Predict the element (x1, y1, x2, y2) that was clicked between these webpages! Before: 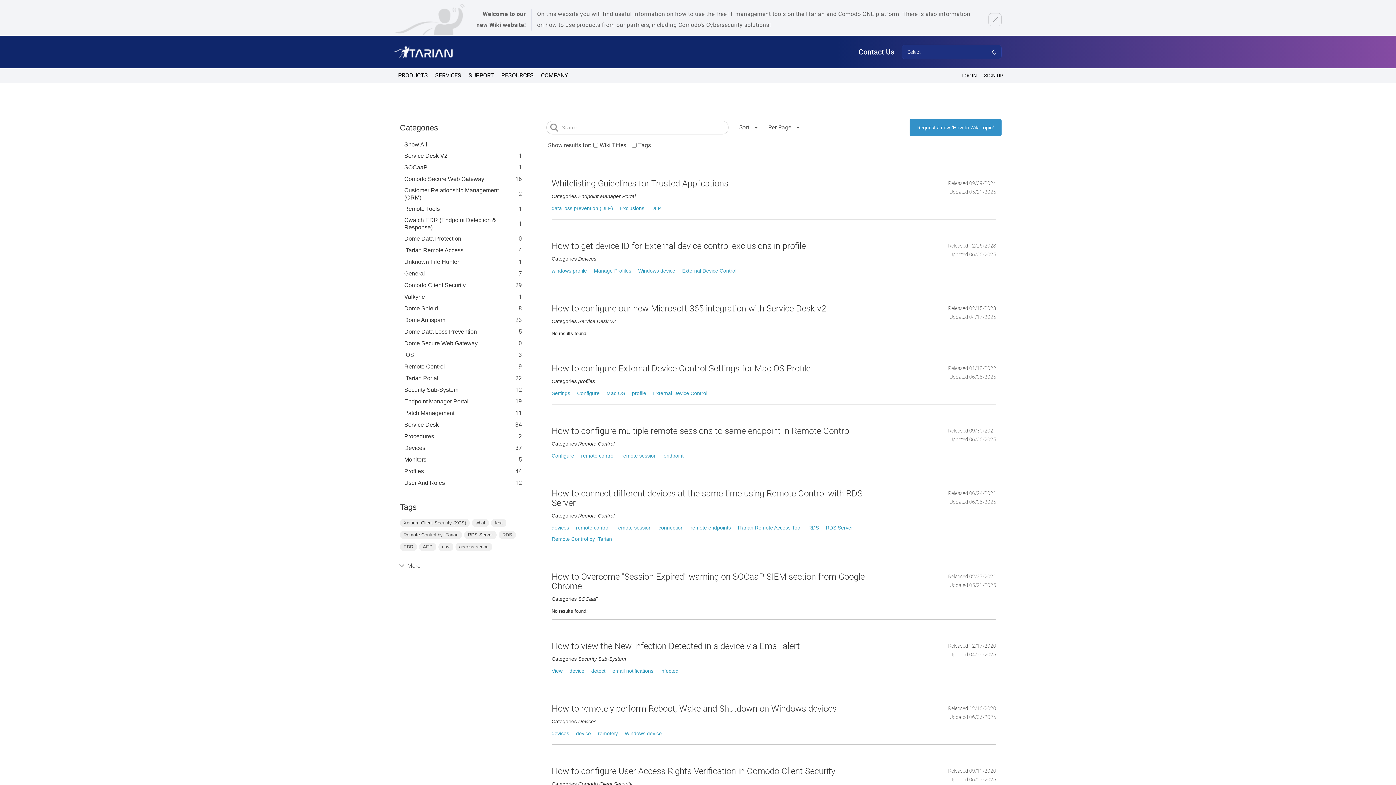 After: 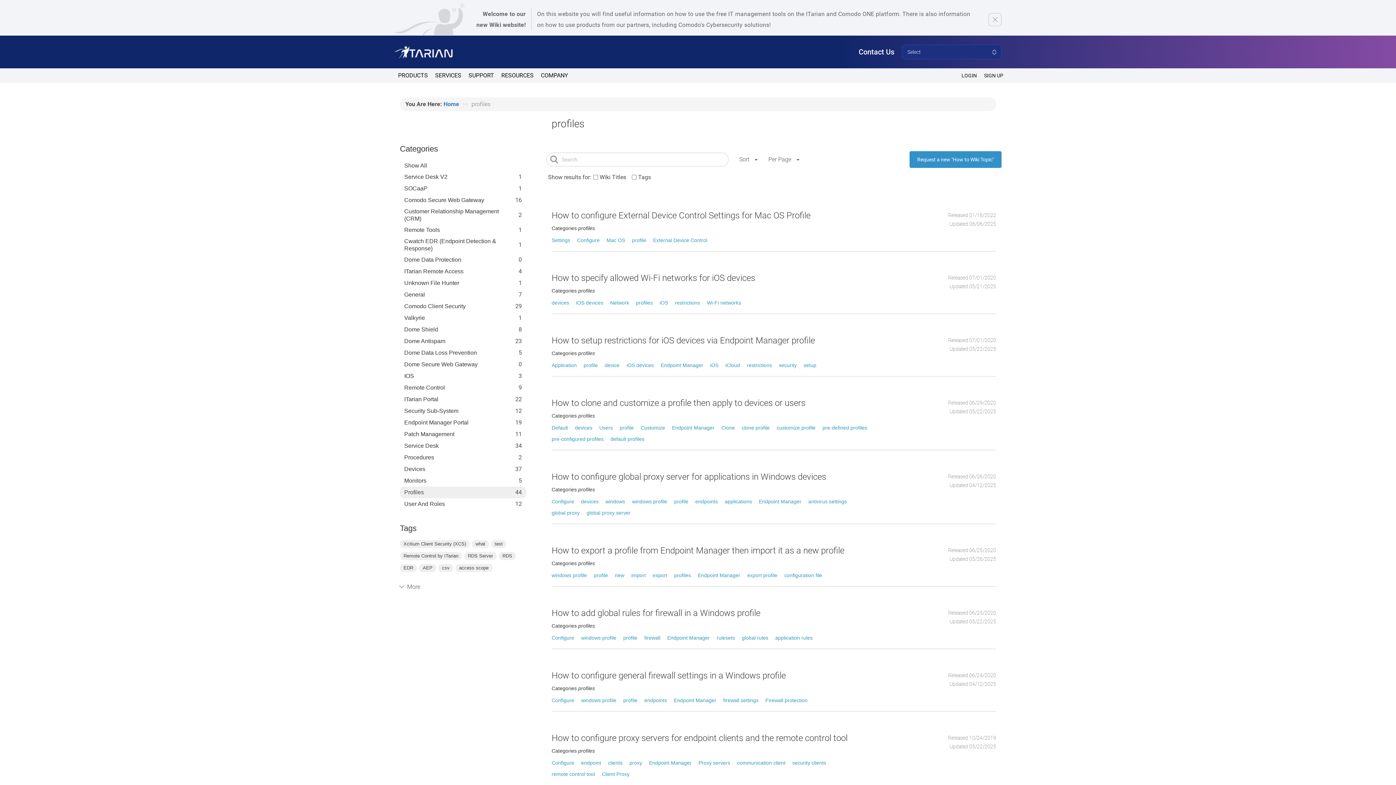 Action: bbox: (404, 468, 424, 475) label: Profiles